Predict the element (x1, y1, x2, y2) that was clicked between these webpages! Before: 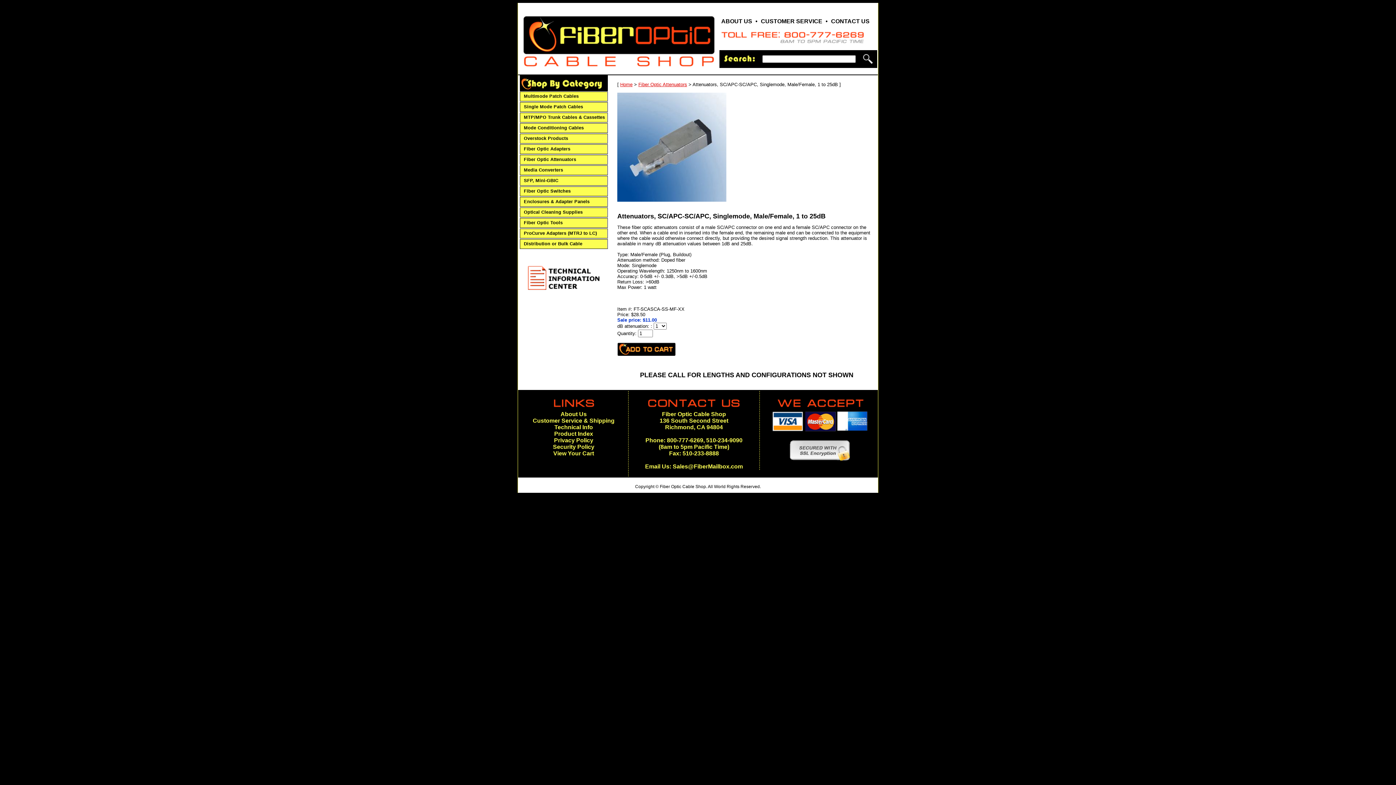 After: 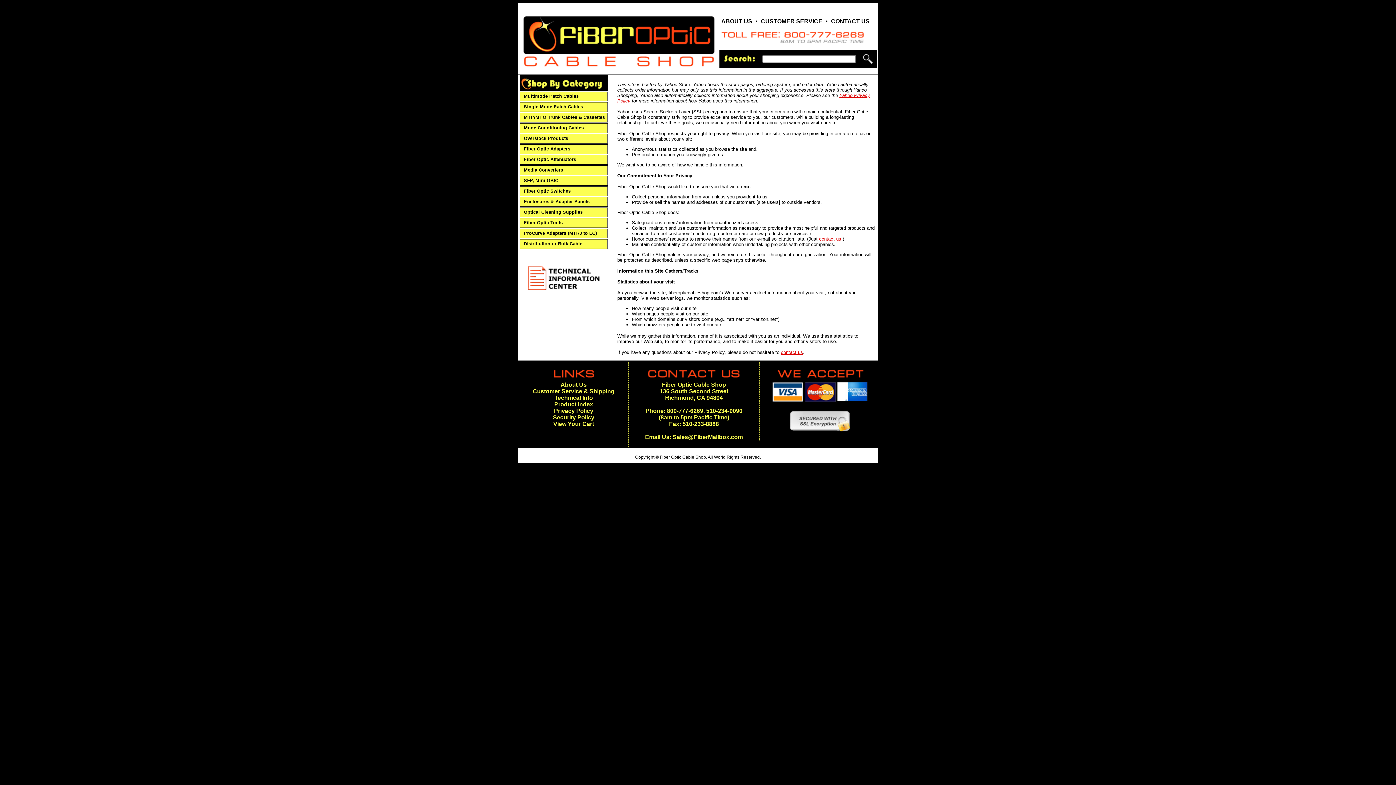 Action: bbox: (554, 437, 593, 443) label: Privacy Policy